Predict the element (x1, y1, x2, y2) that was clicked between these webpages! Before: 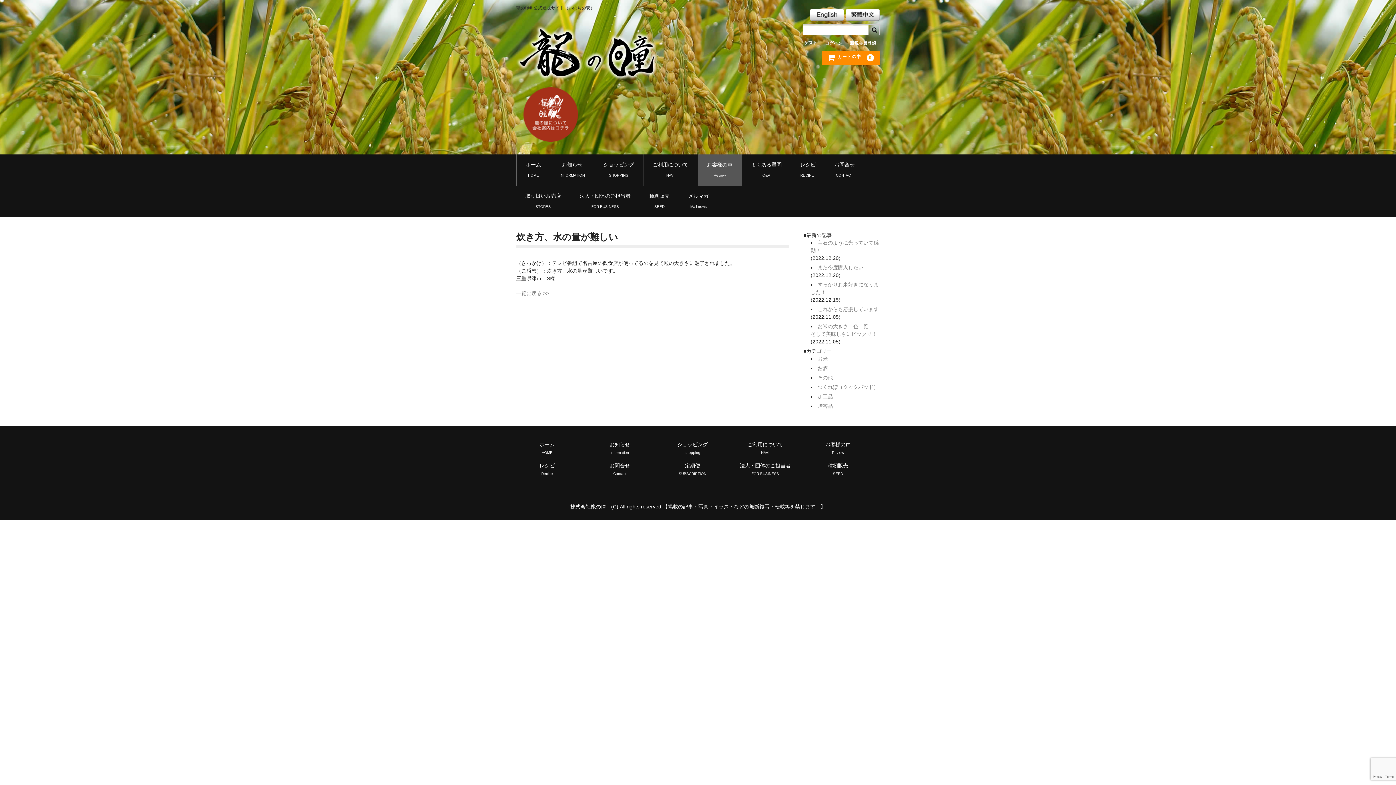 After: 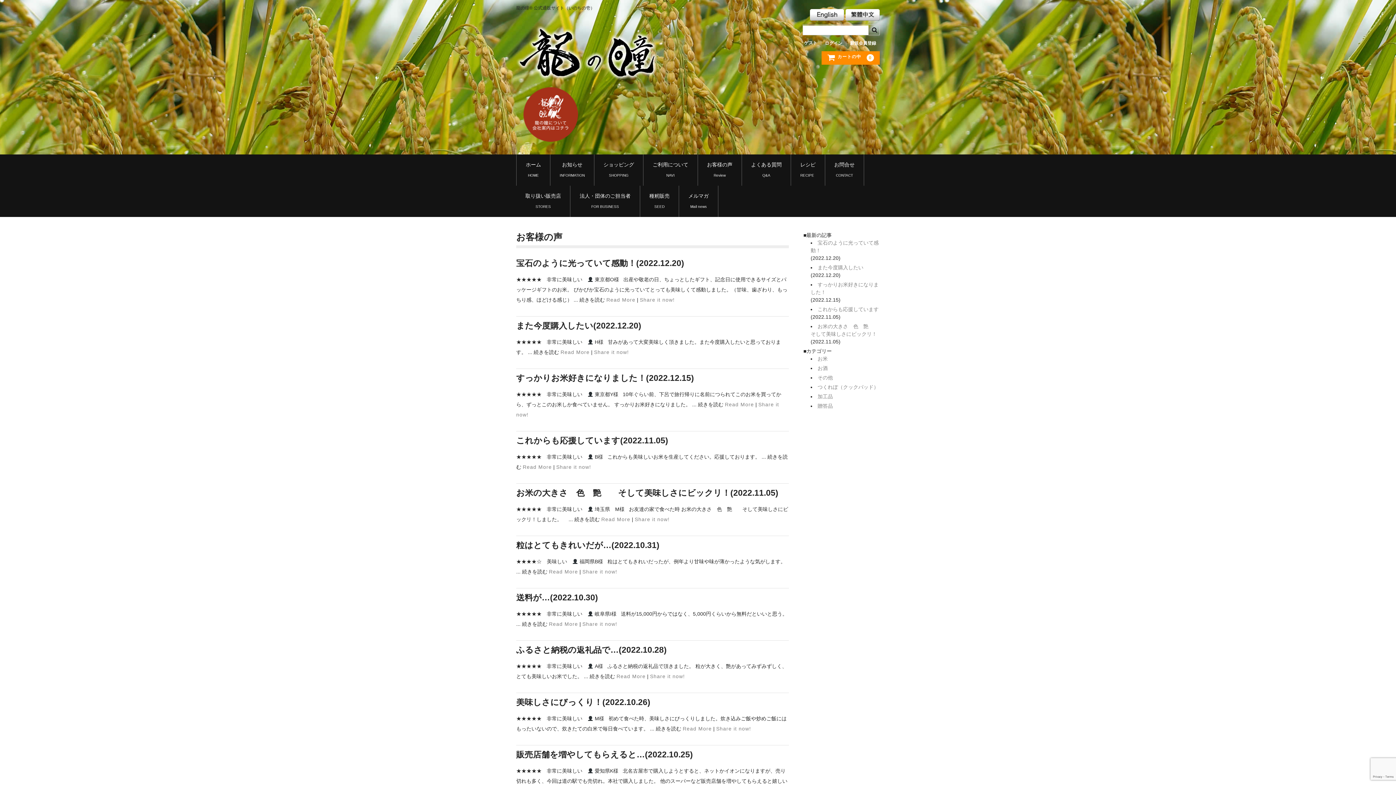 Action: label: お米 bbox: (817, 355, 828, 361)